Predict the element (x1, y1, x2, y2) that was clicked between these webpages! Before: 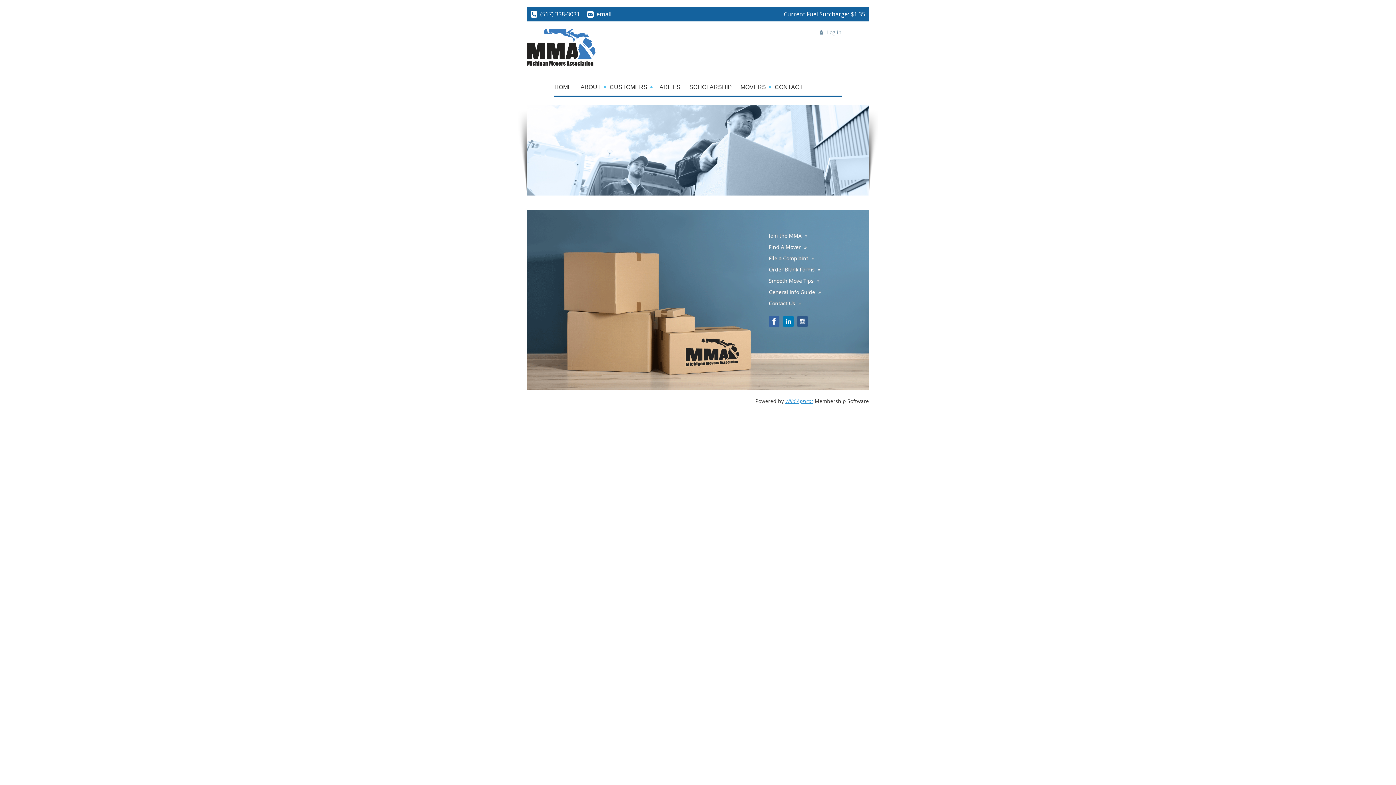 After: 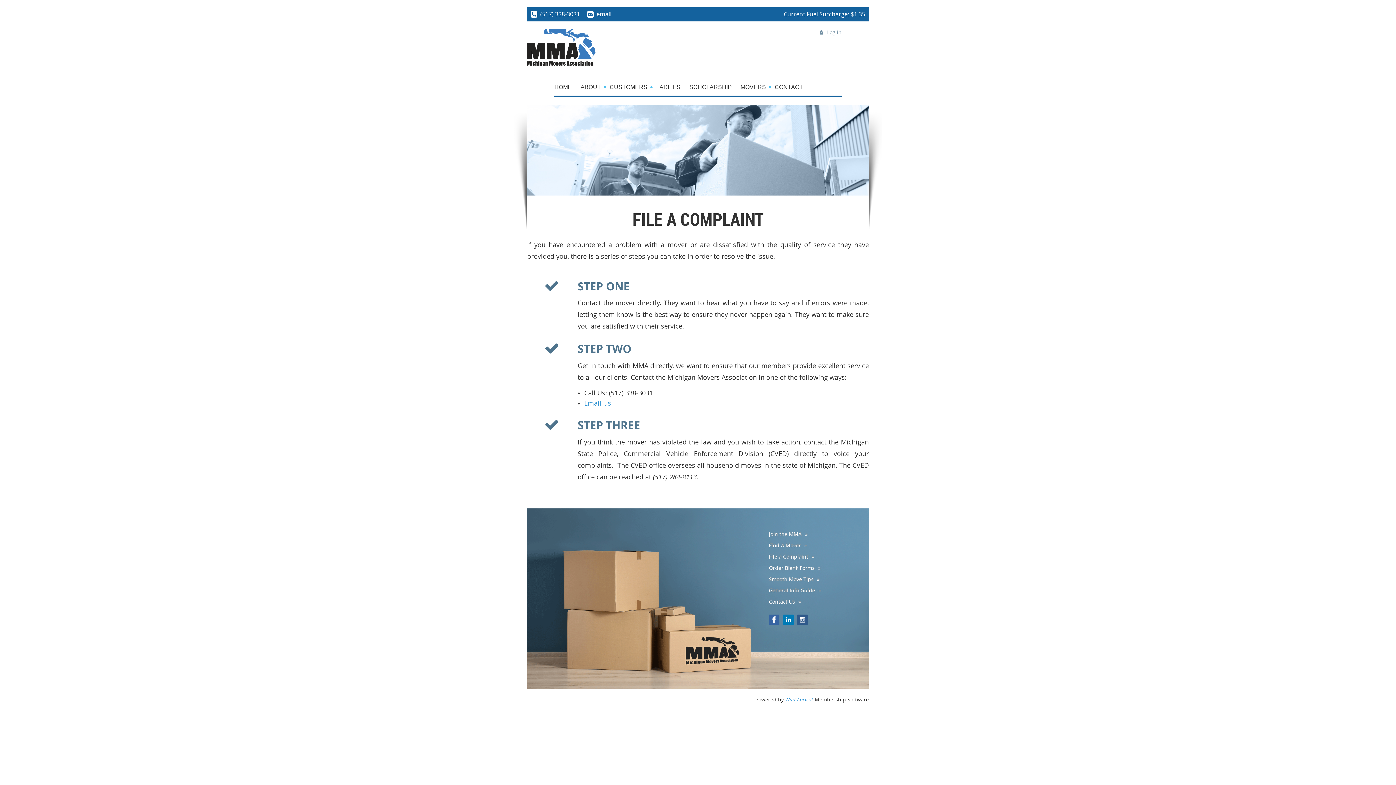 Action: bbox: (769, 254, 808, 261) label: File a Complaint